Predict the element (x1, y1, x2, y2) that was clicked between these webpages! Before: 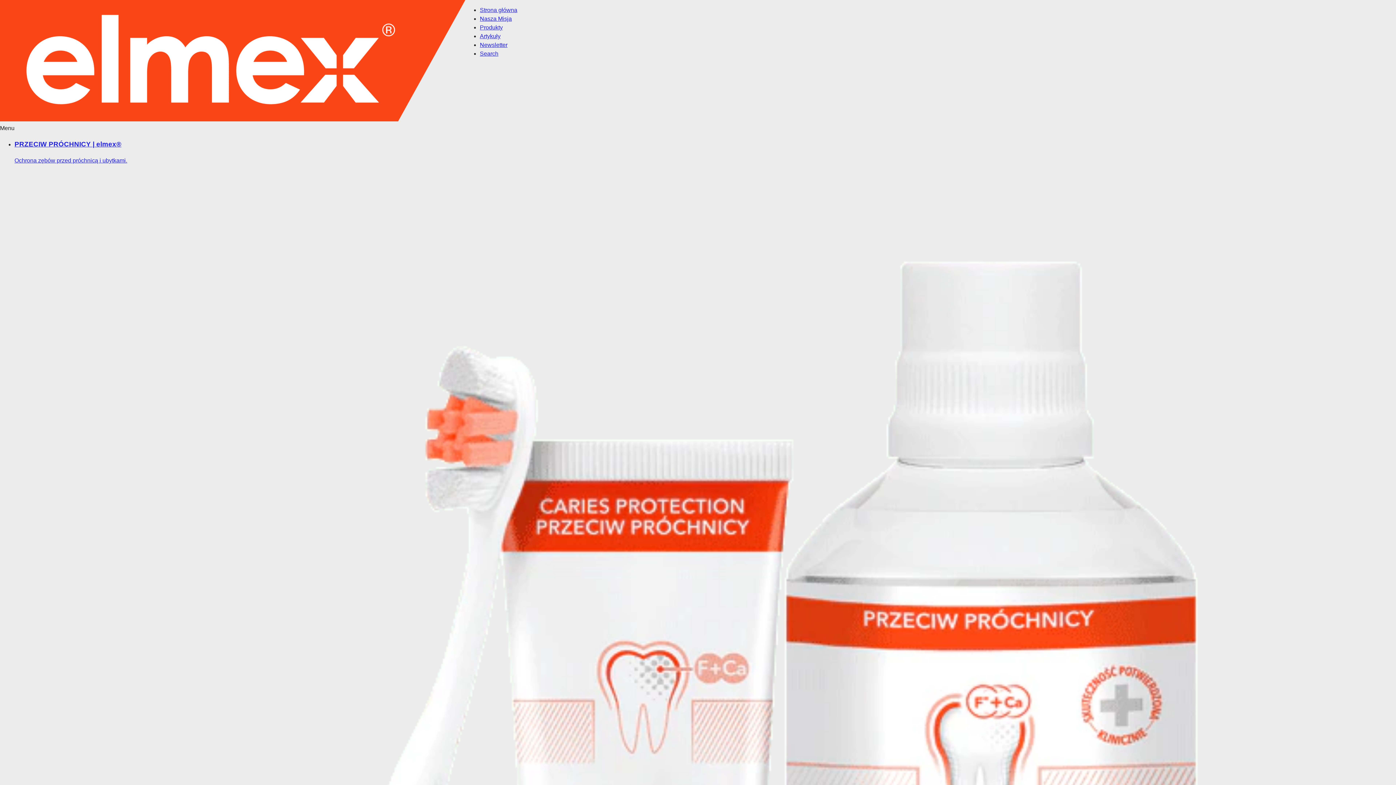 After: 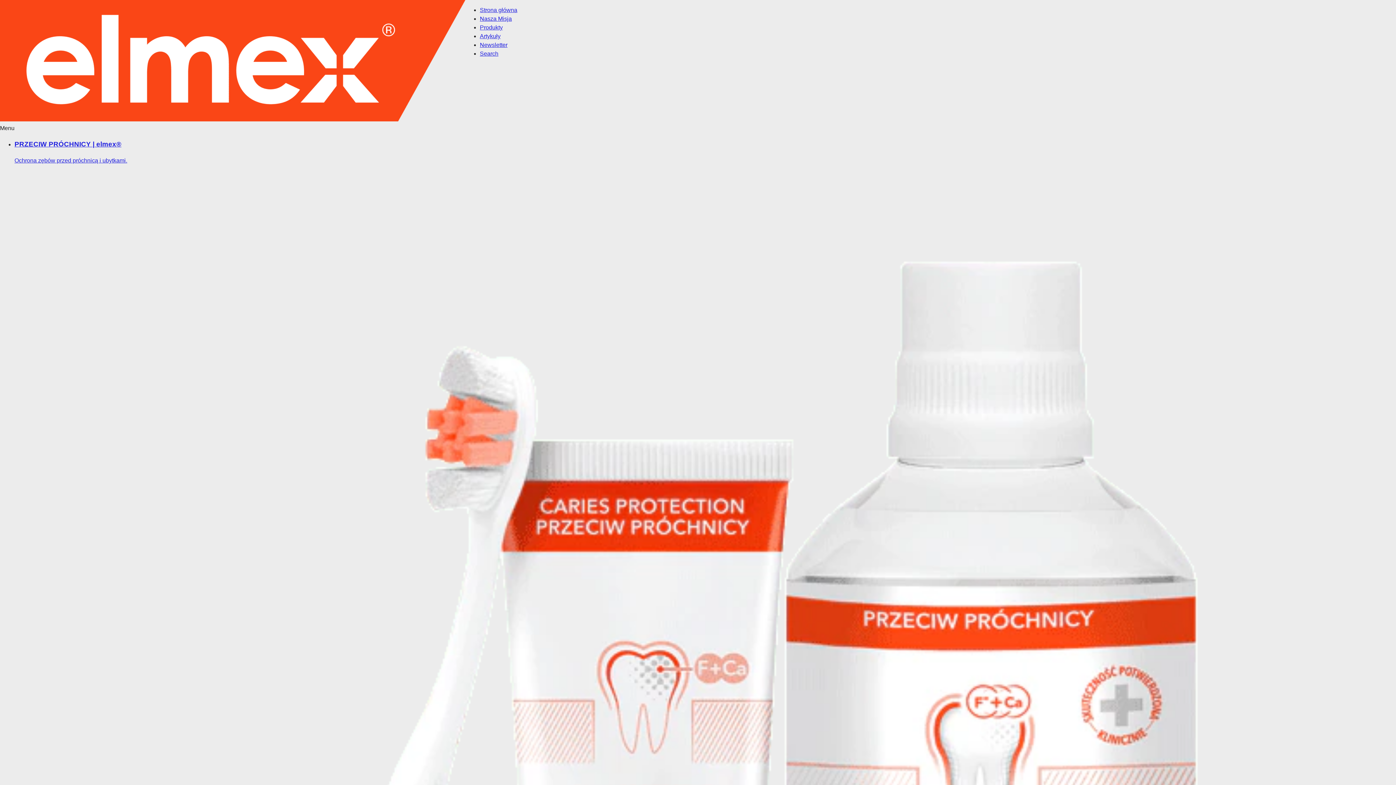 Action: bbox: (479, 6, 517, 13) label: Strona główna